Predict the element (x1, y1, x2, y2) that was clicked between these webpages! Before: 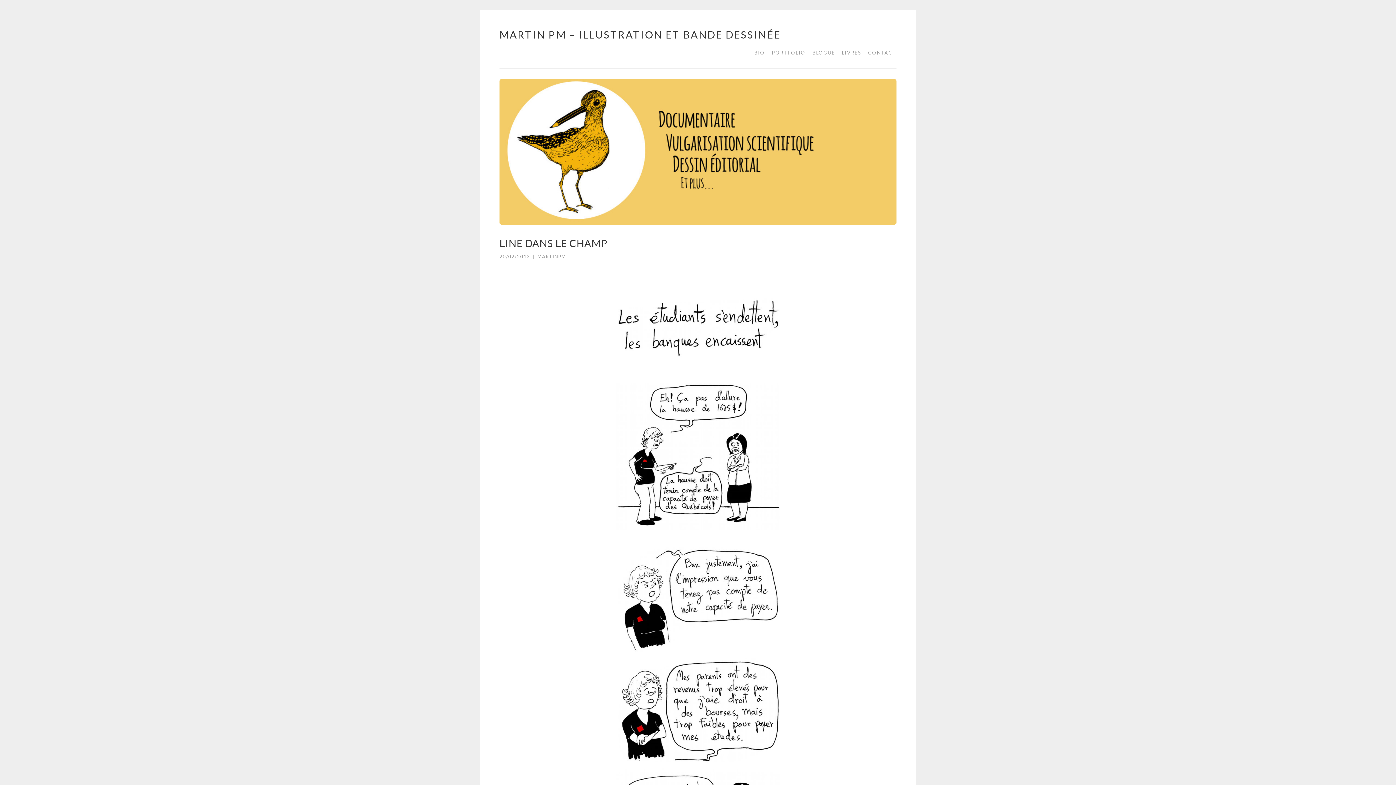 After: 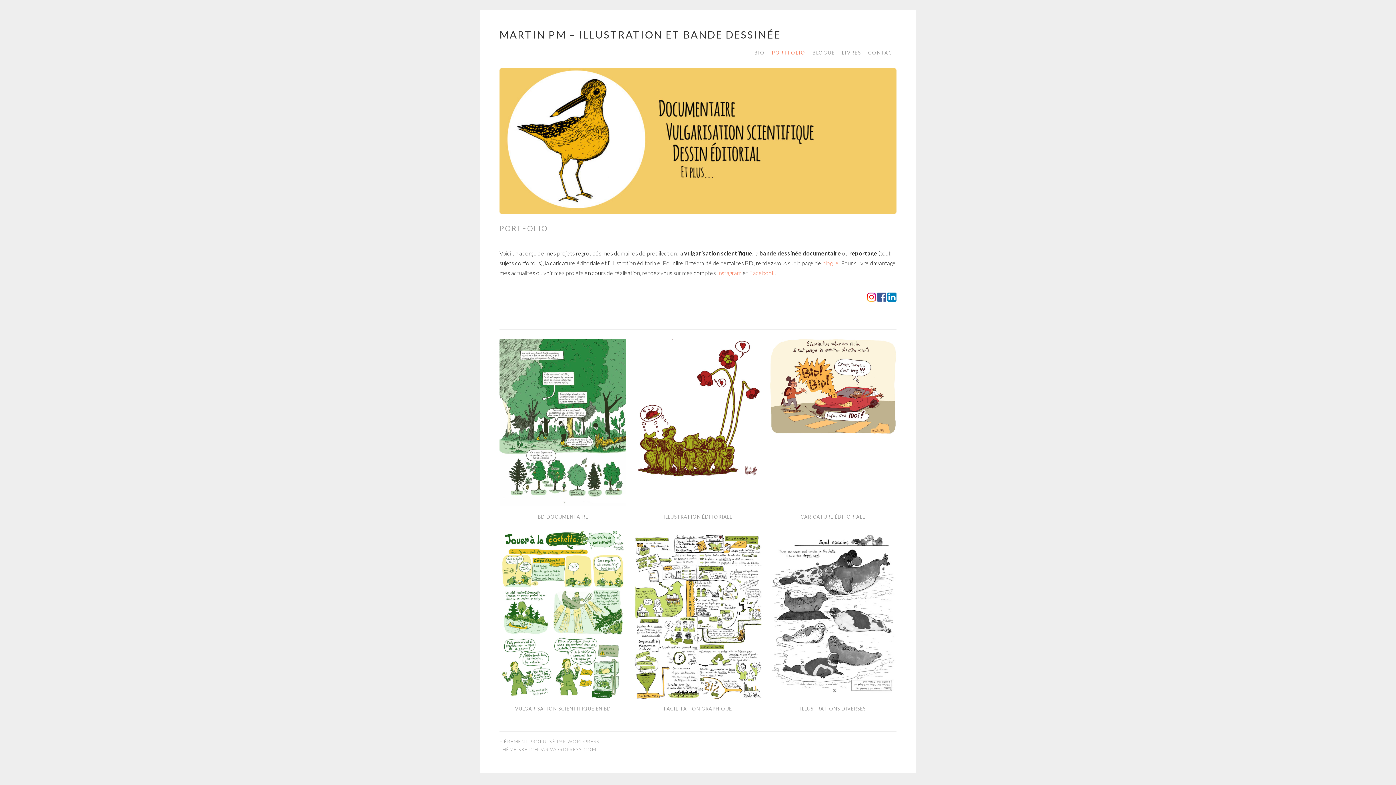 Action: bbox: (499, 79, 896, 224)